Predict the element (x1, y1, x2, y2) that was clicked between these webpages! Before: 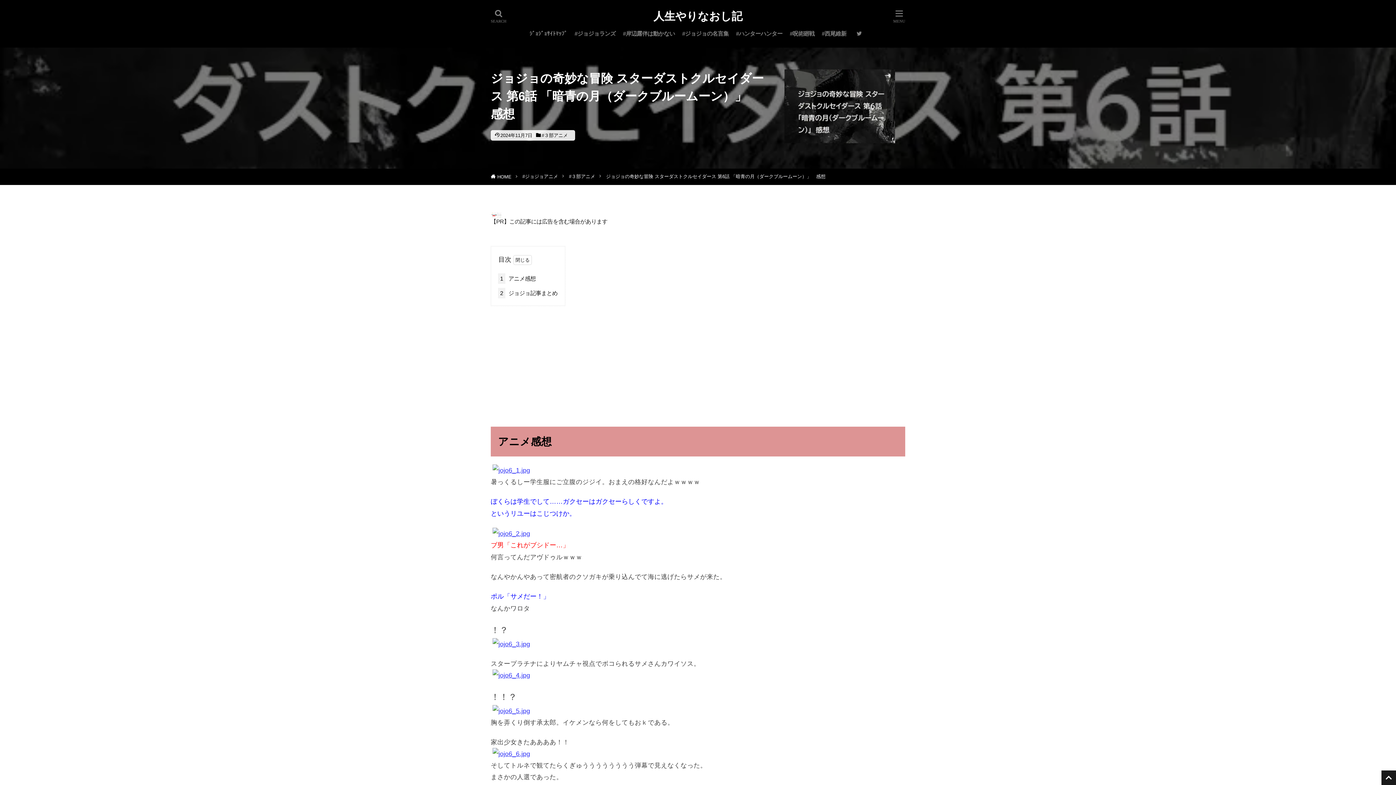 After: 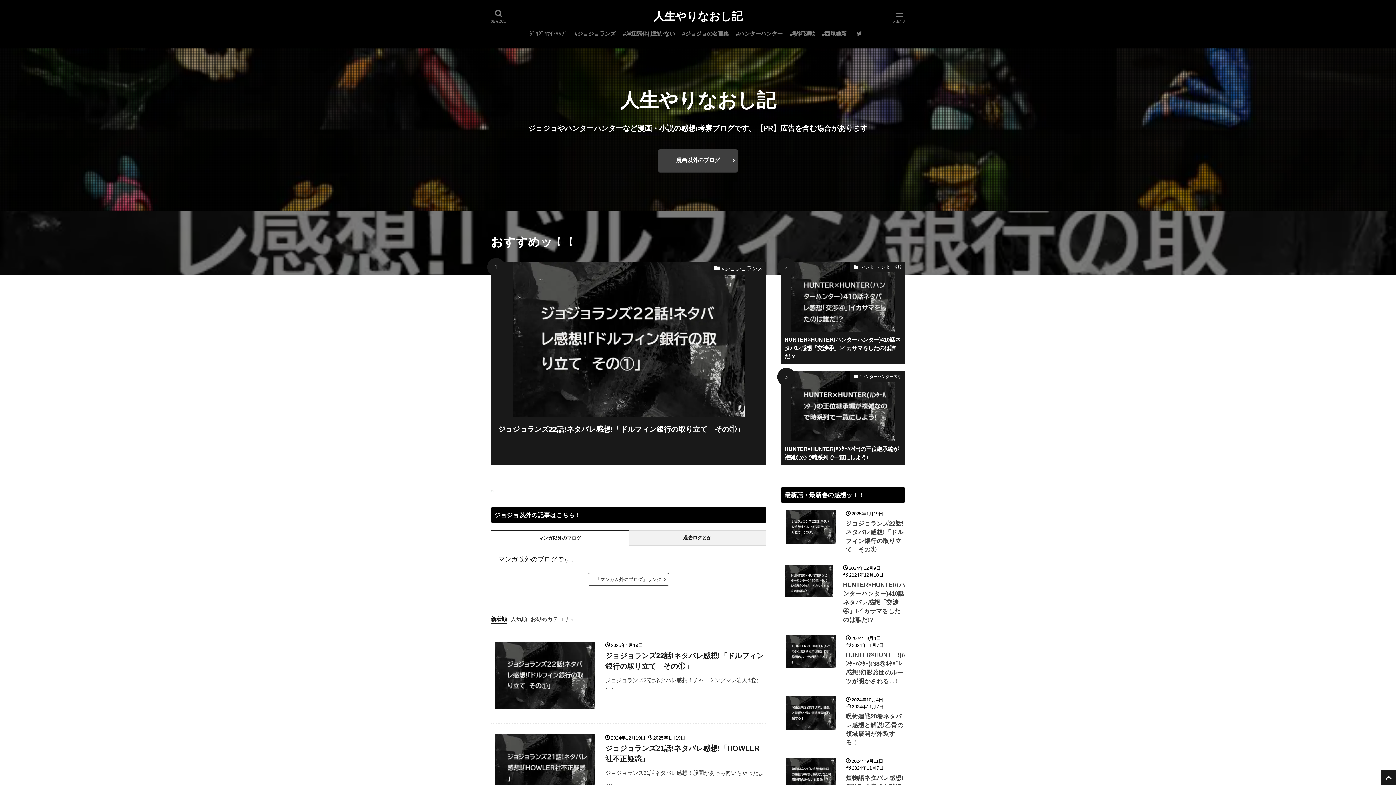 Action: bbox: (653, 10, 742, 21) label: 人生やりなおし記